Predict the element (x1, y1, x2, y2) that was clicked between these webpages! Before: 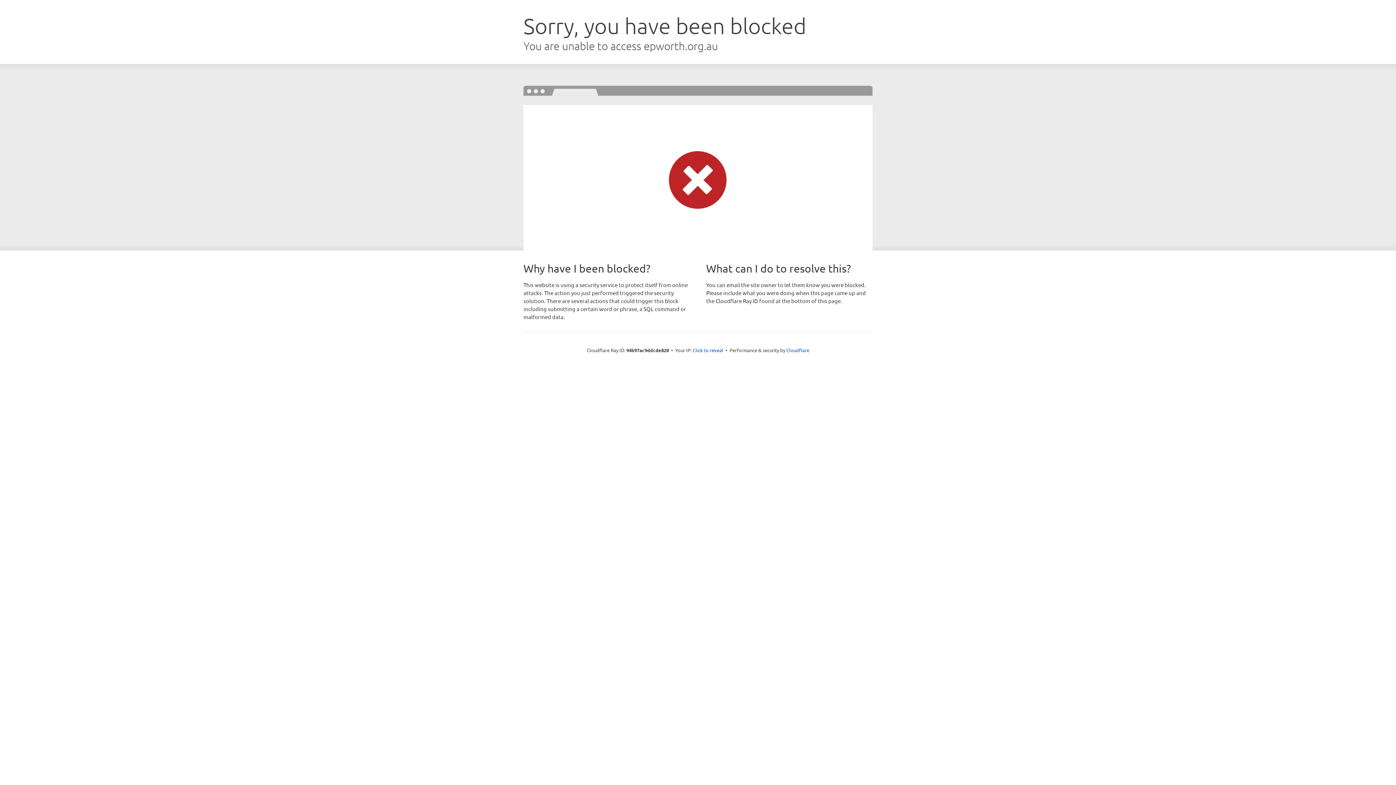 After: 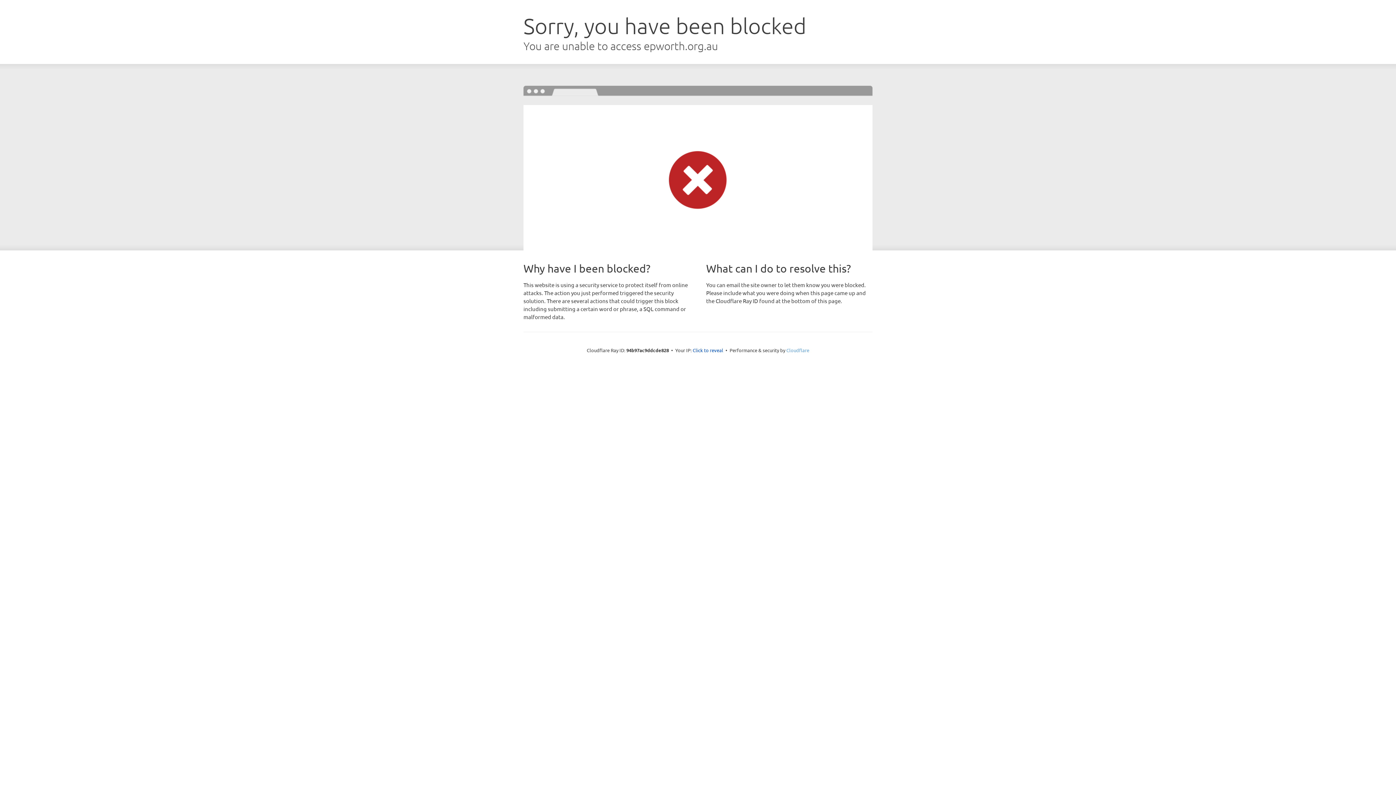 Action: label: Cloudflare bbox: (786, 347, 809, 353)